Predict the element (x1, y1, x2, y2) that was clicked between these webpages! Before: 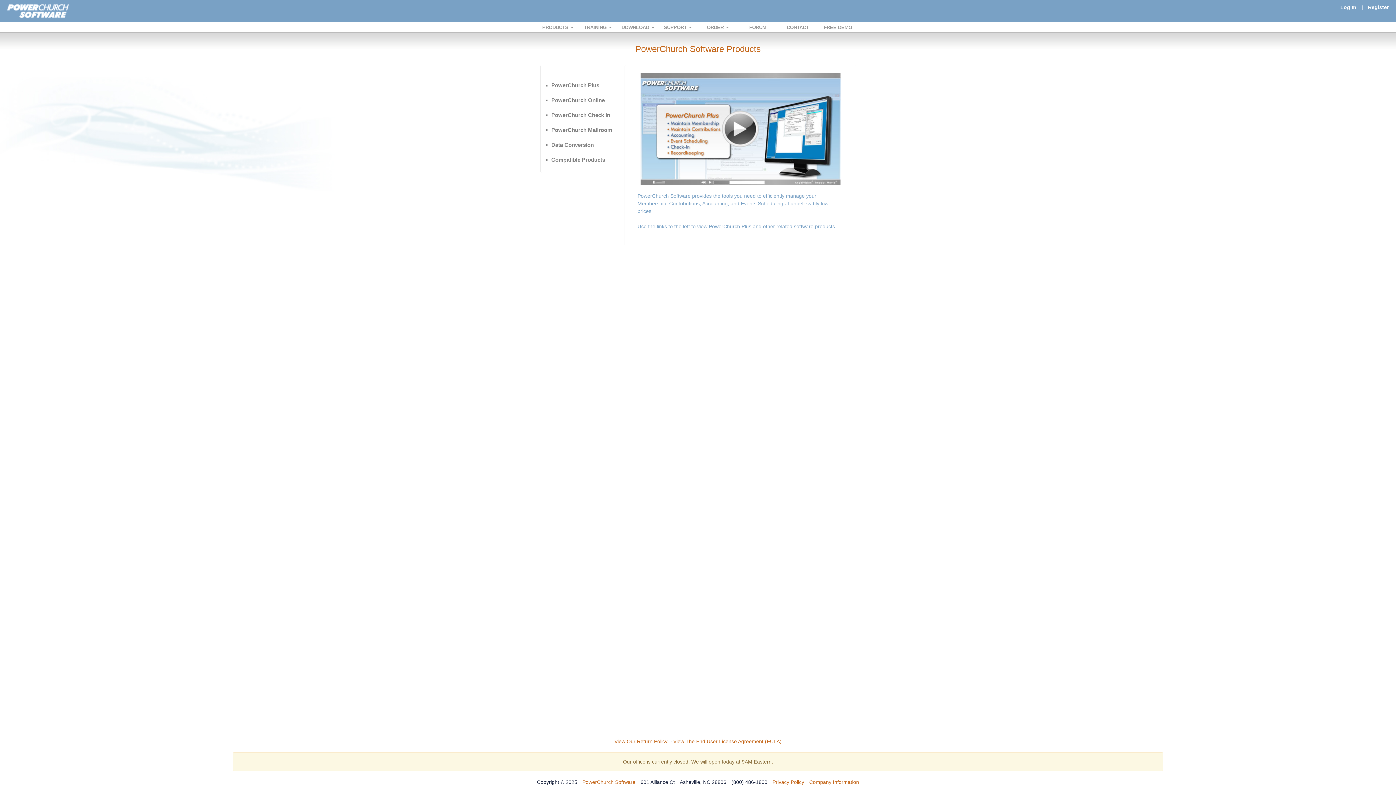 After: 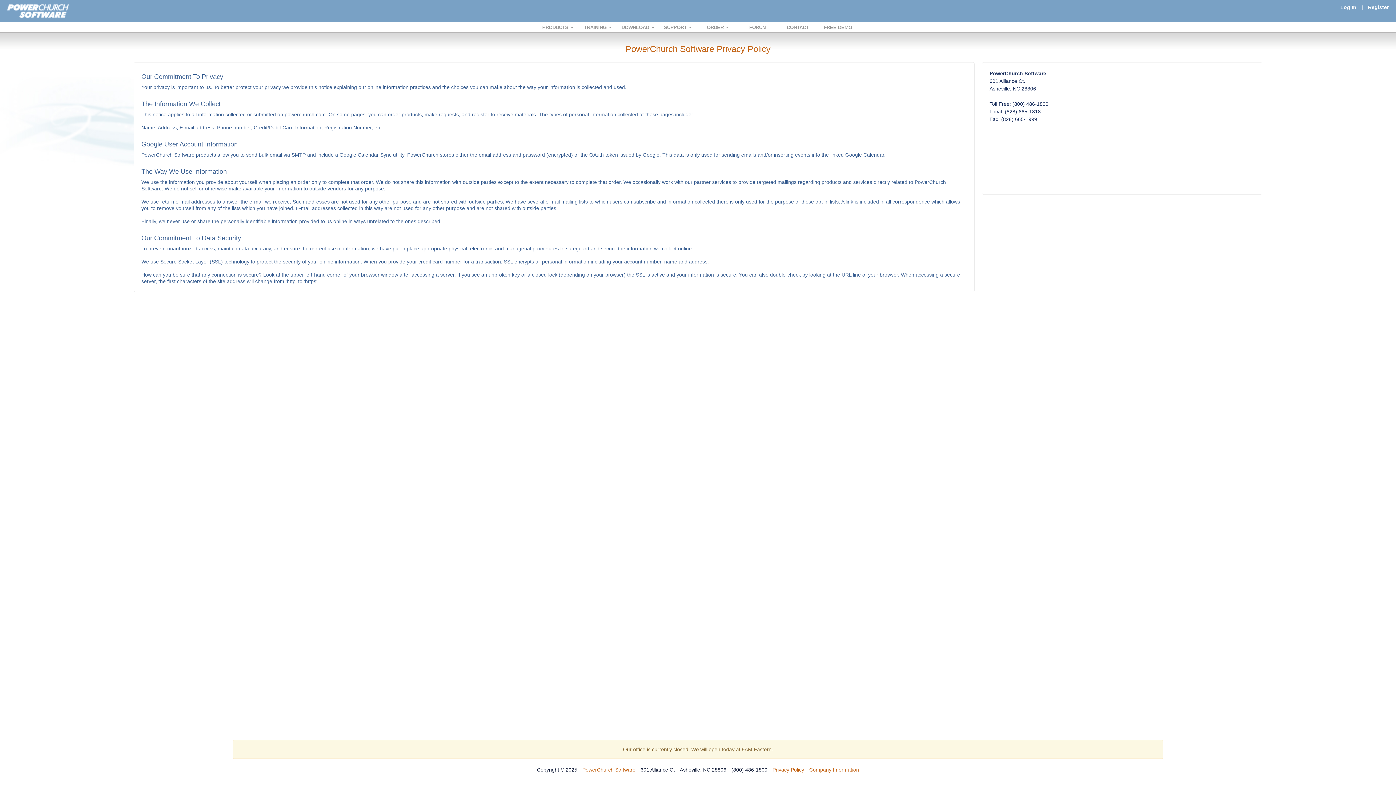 Action: bbox: (772, 779, 804, 785) label: Privacy Policy